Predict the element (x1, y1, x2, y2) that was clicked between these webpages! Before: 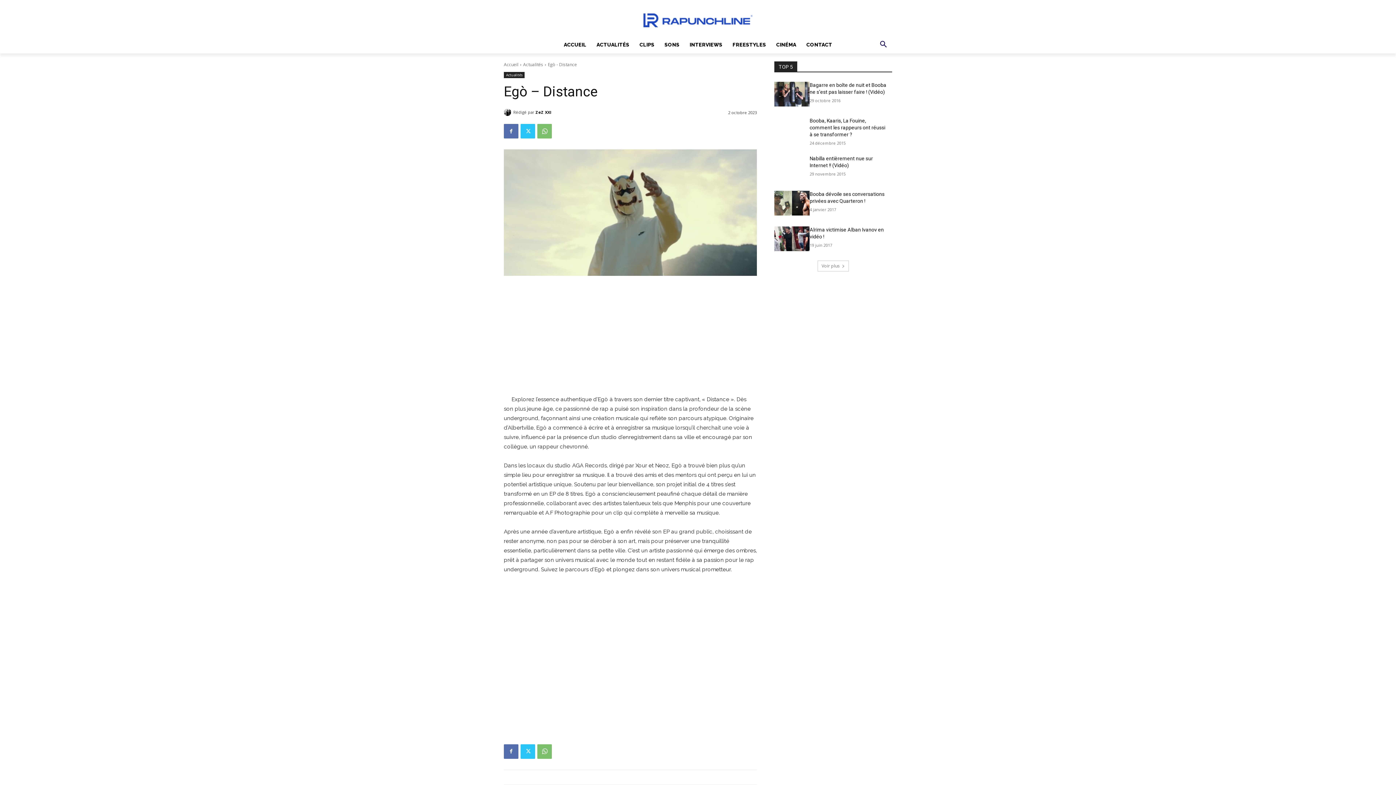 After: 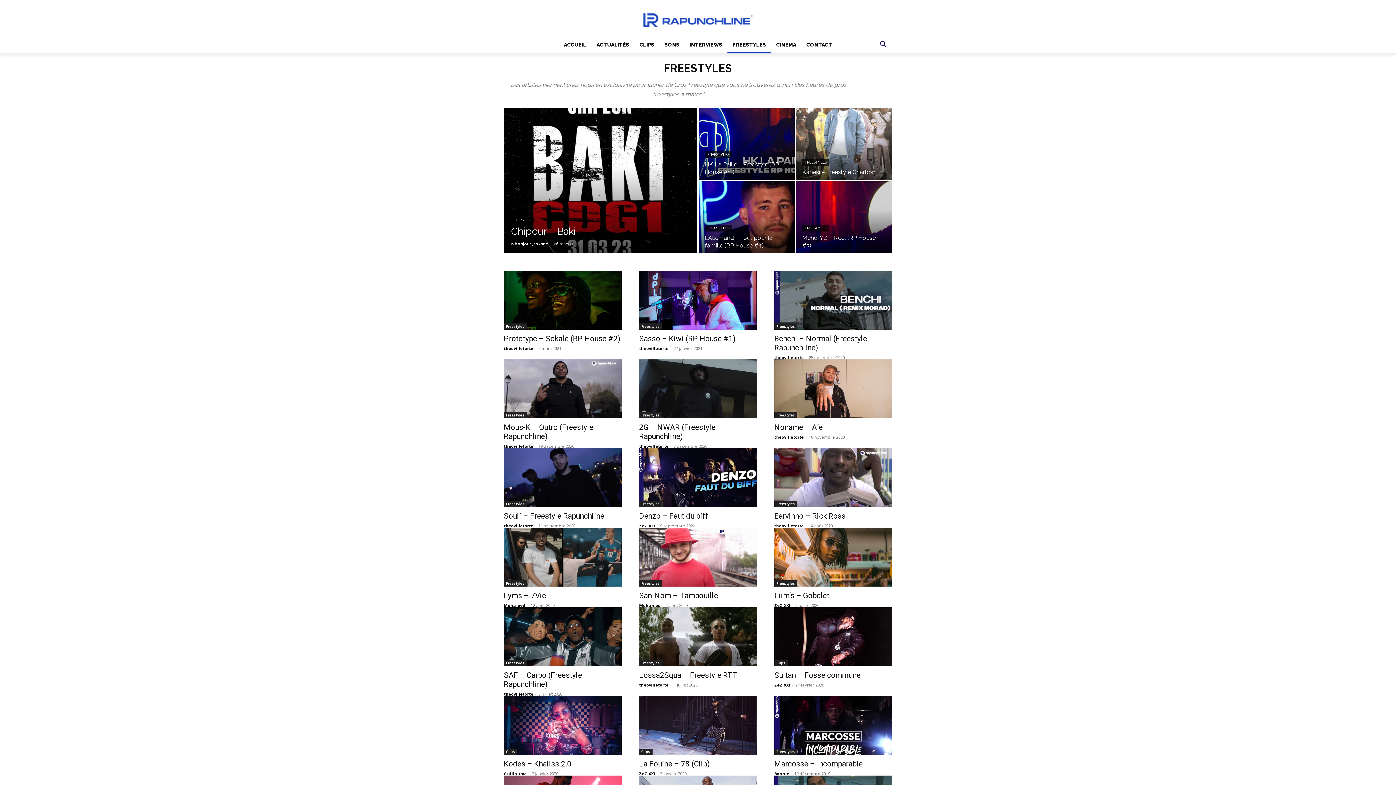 Action: bbox: (727, 36, 771, 53) label: FREESTYLES